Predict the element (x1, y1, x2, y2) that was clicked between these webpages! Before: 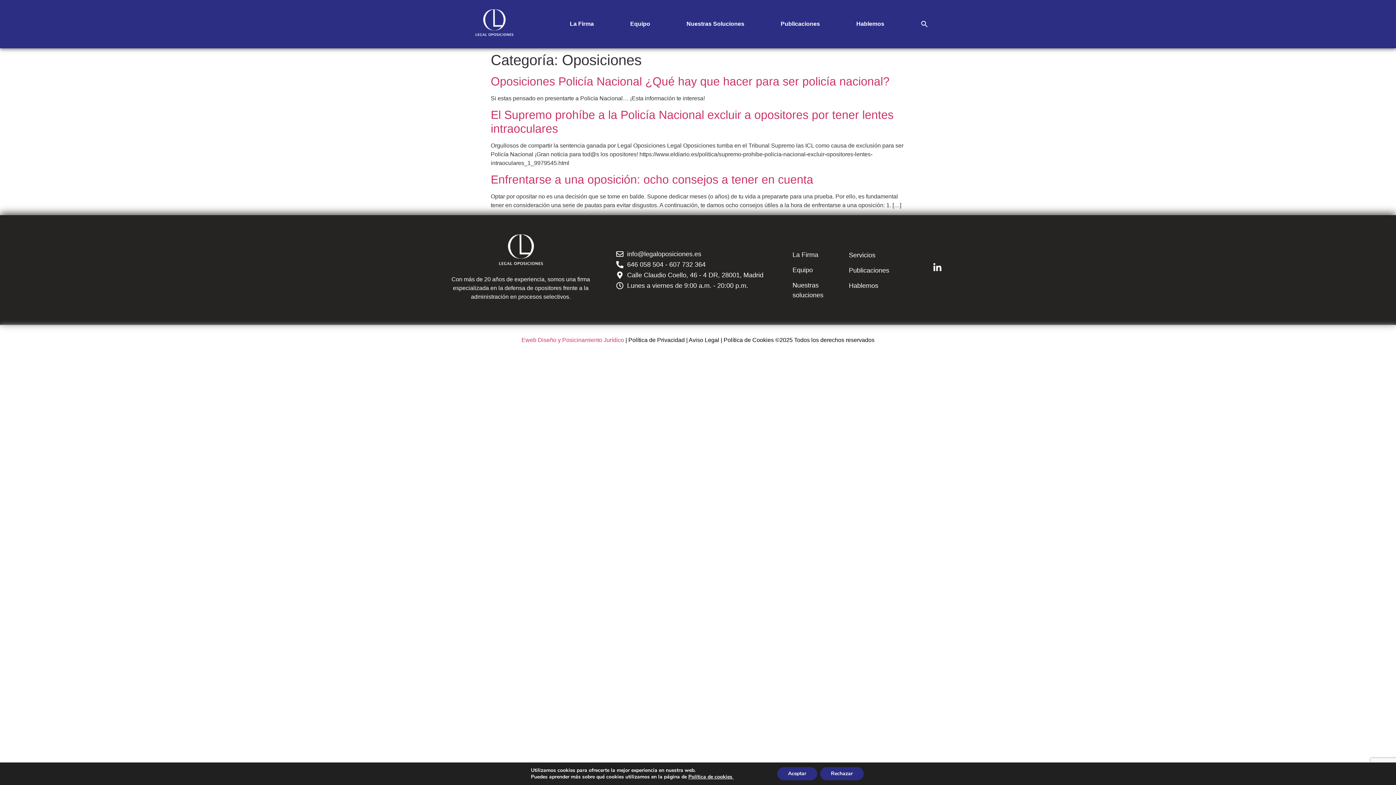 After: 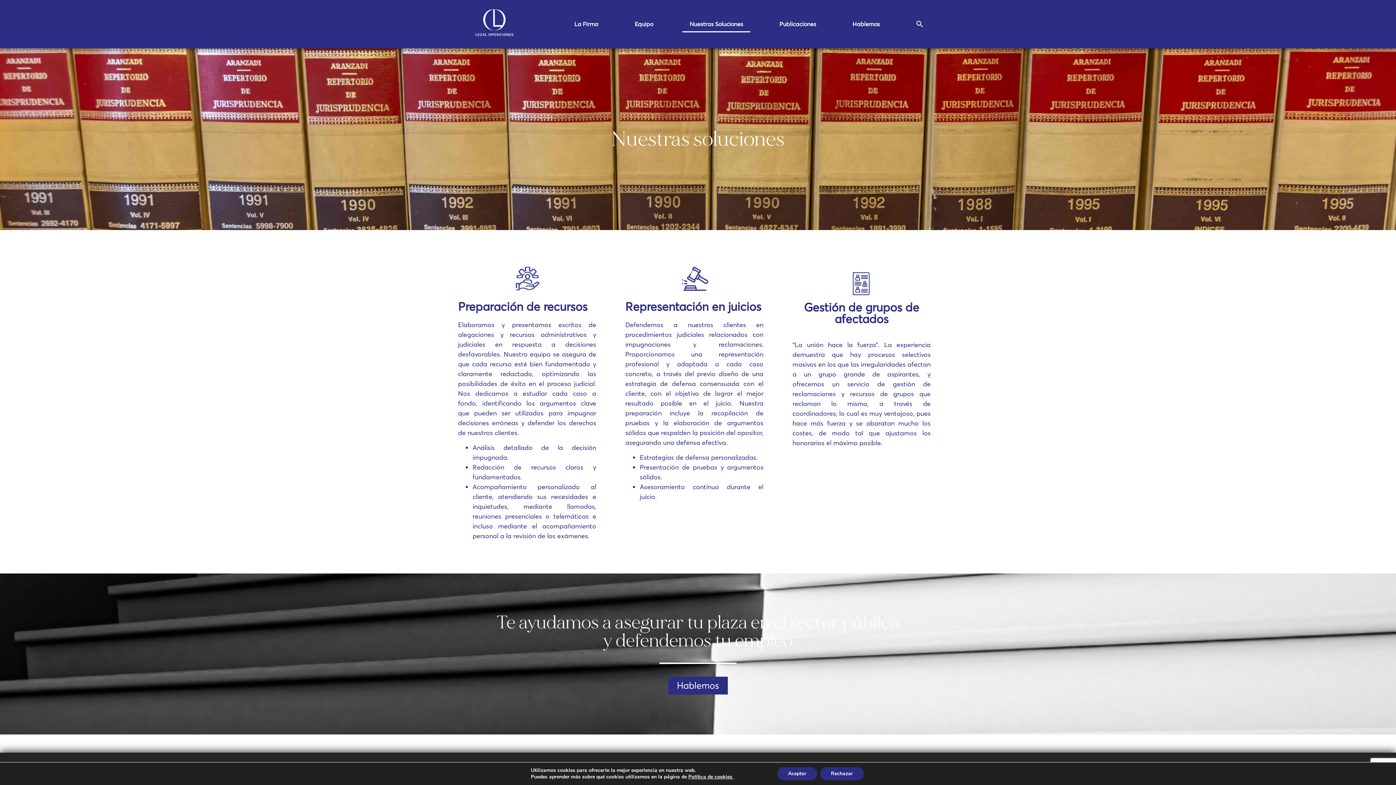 Action: bbox: (792, 280, 845, 300) label: Nuestras soluciones